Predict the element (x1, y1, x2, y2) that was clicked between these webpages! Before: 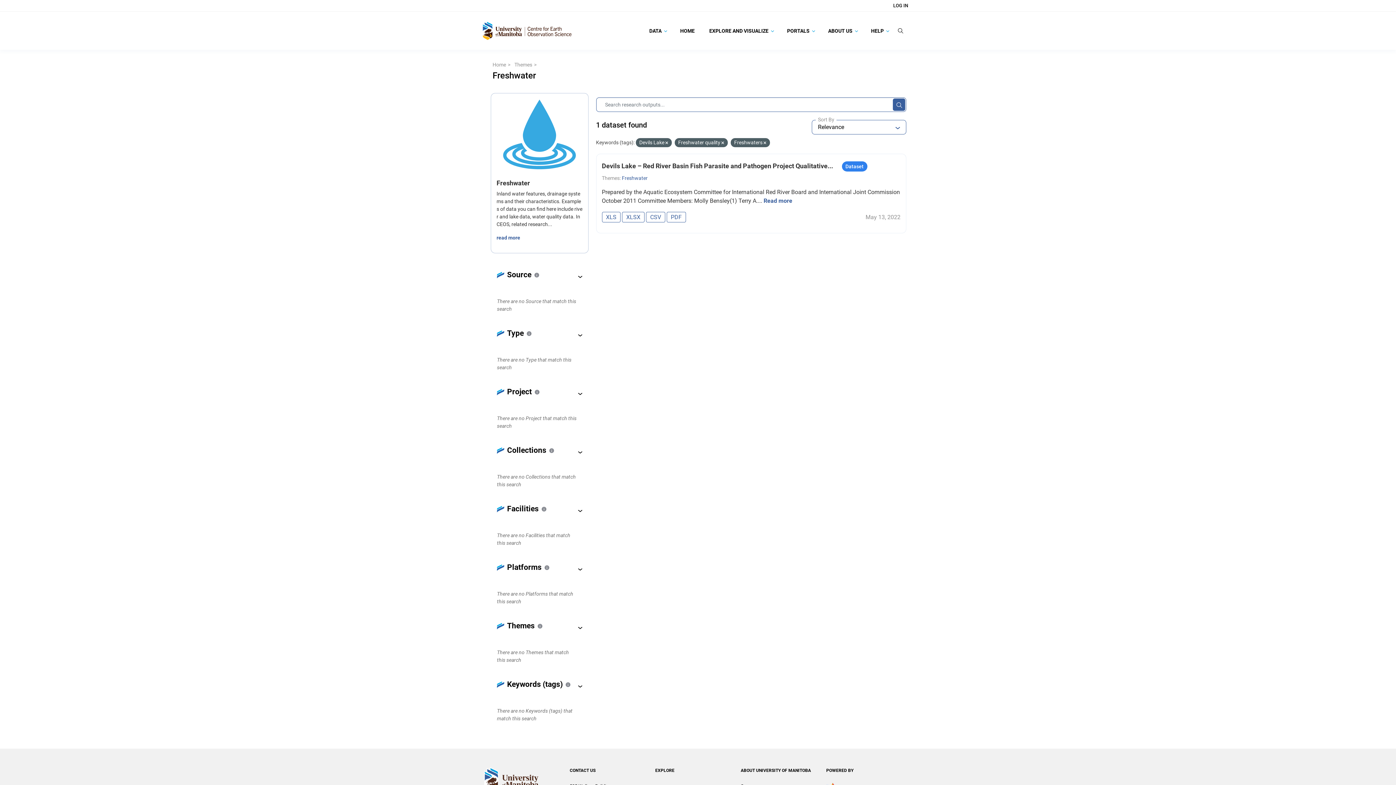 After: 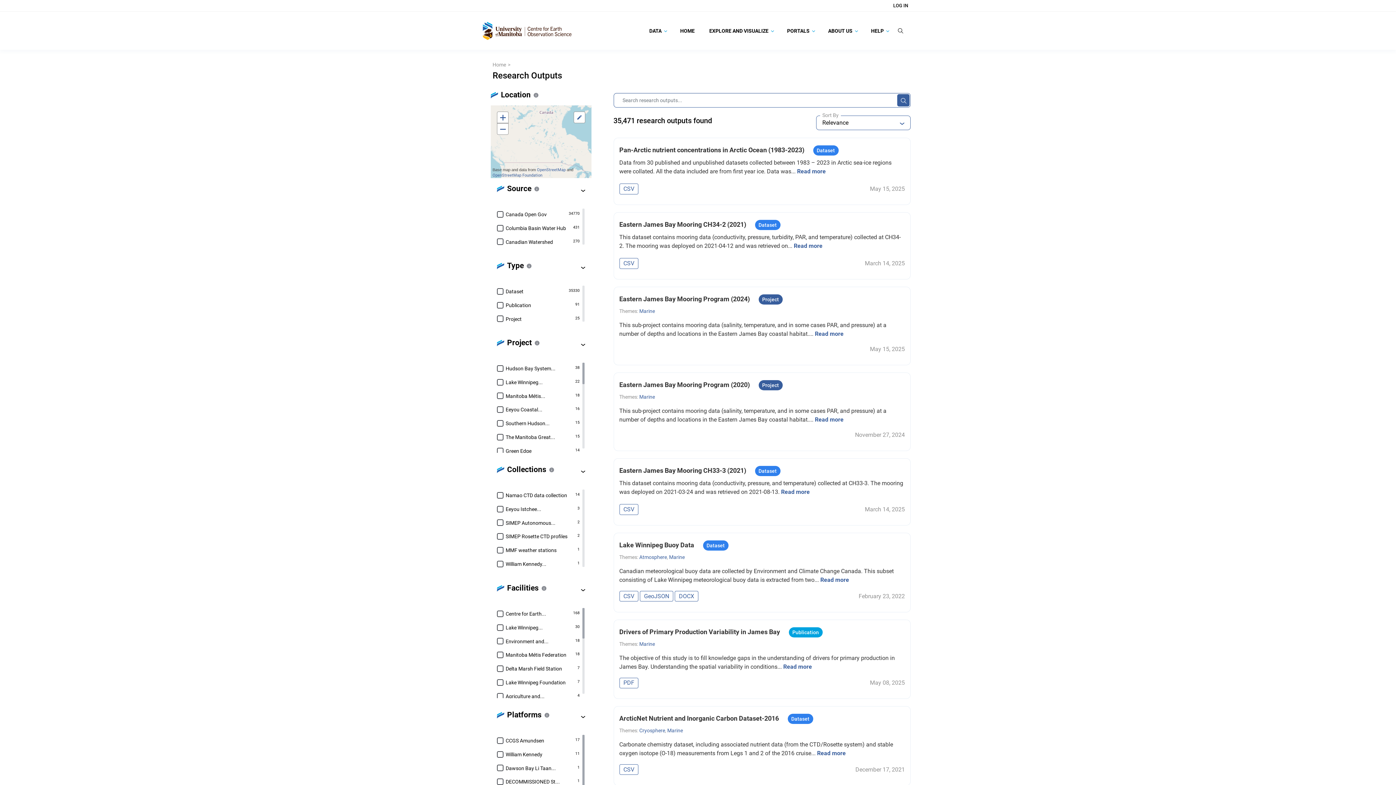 Action: bbox: (484, 777, 538, 782)